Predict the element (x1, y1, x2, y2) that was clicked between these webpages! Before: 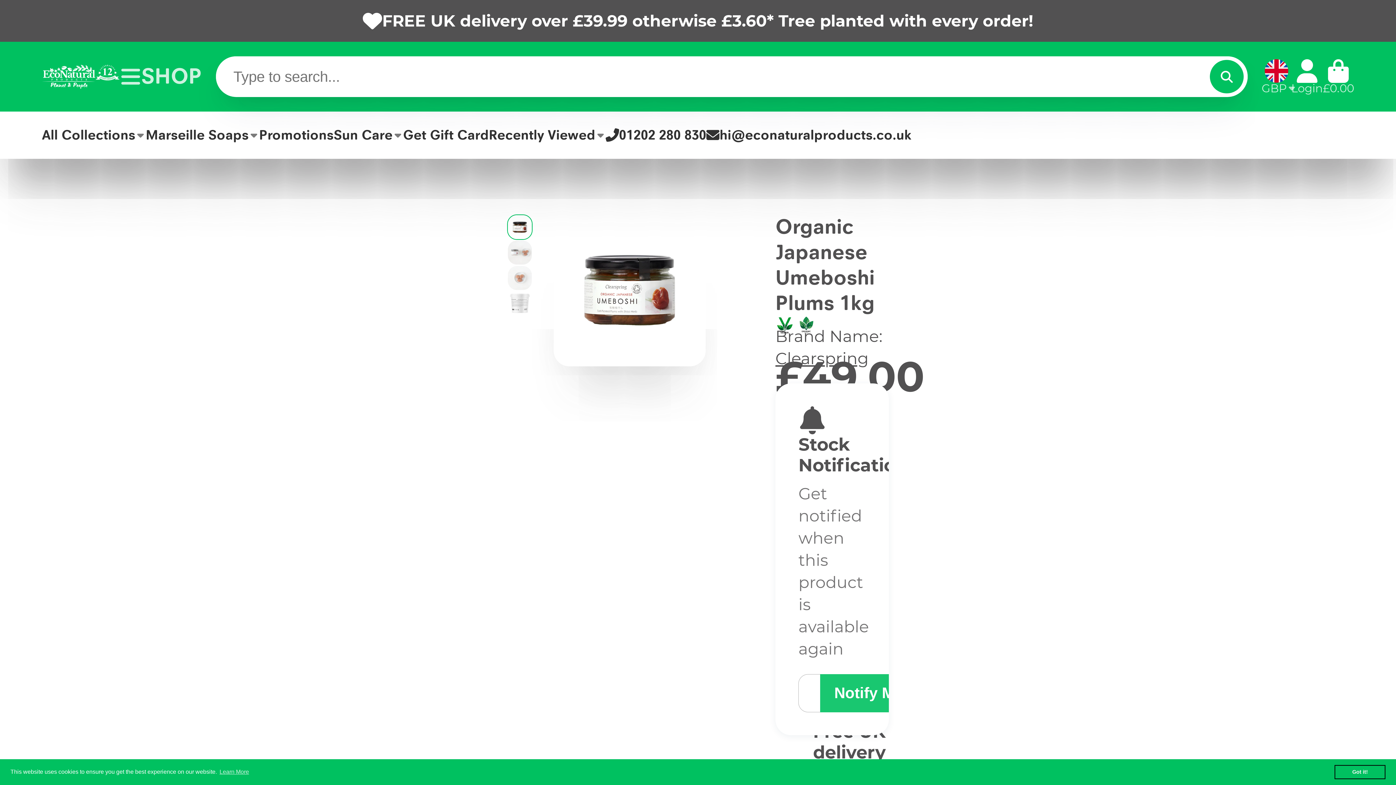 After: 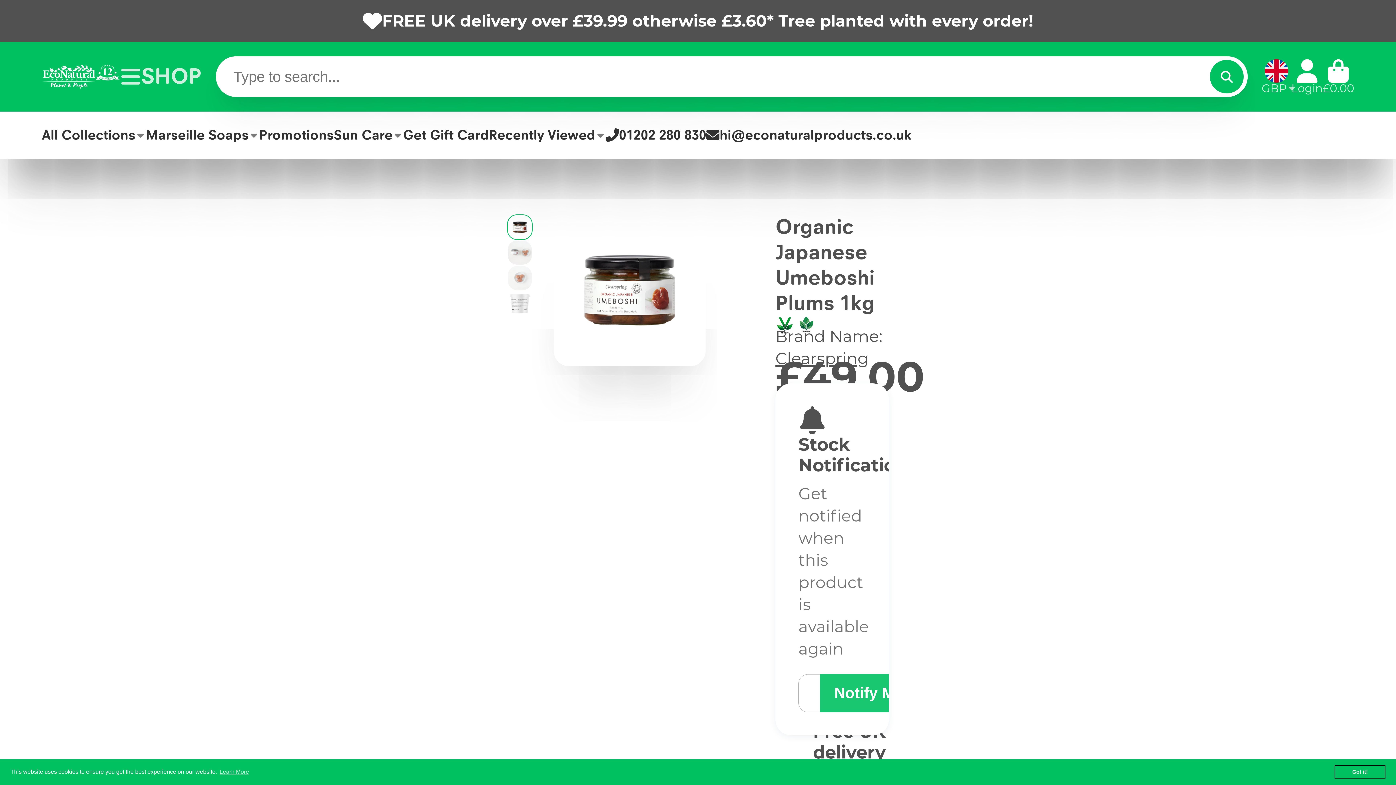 Action: label: All Collections bbox: (41, 111, 145, 158)